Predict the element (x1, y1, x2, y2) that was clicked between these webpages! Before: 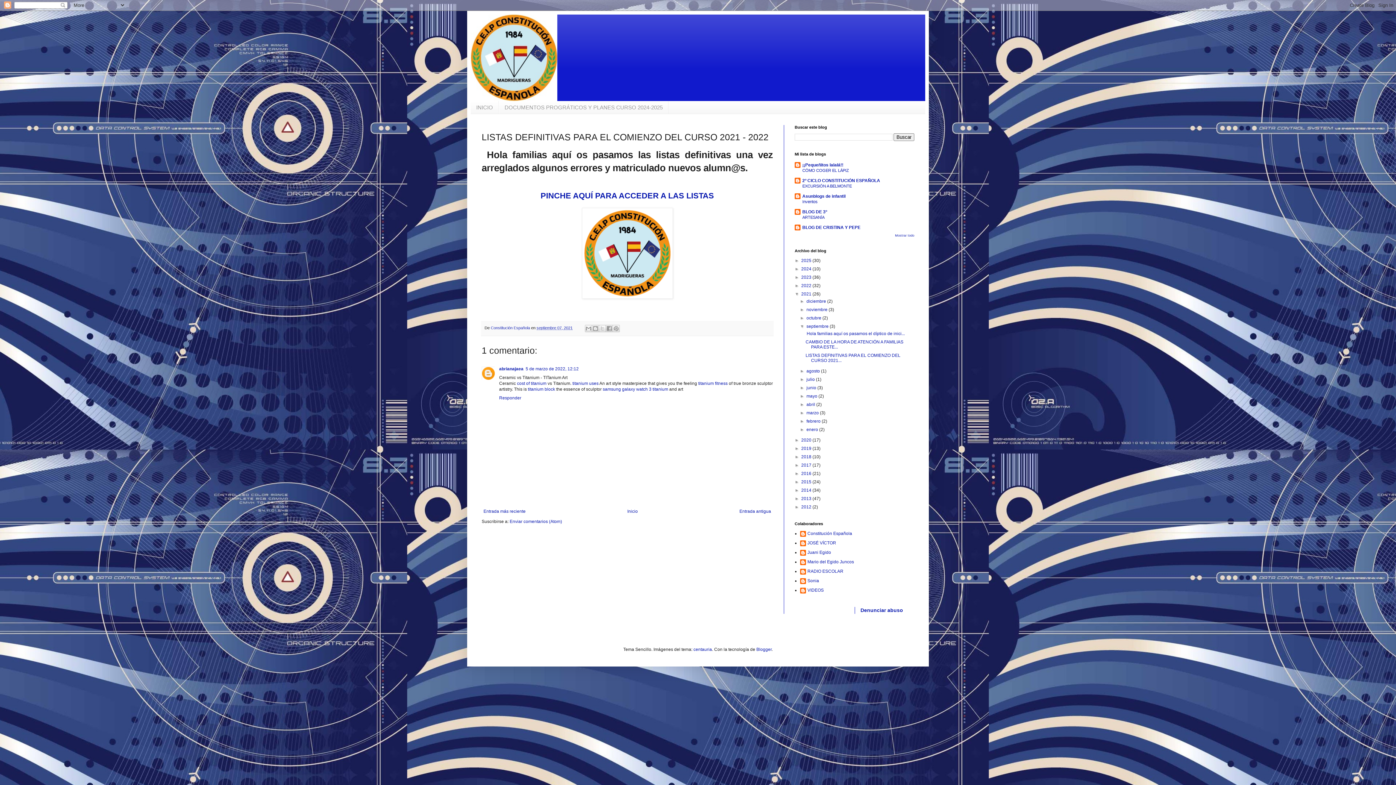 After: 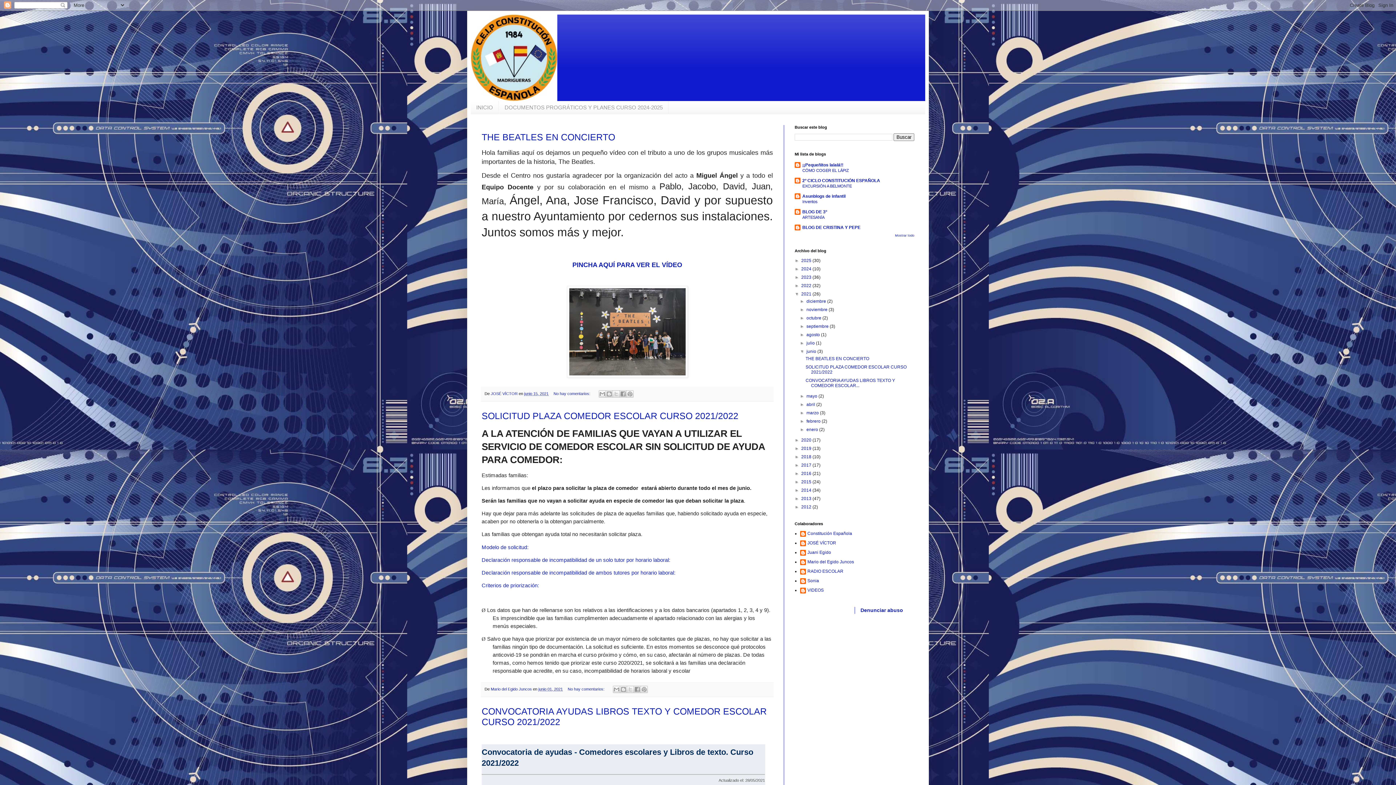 Action: label: junio  bbox: (806, 385, 817, 390)